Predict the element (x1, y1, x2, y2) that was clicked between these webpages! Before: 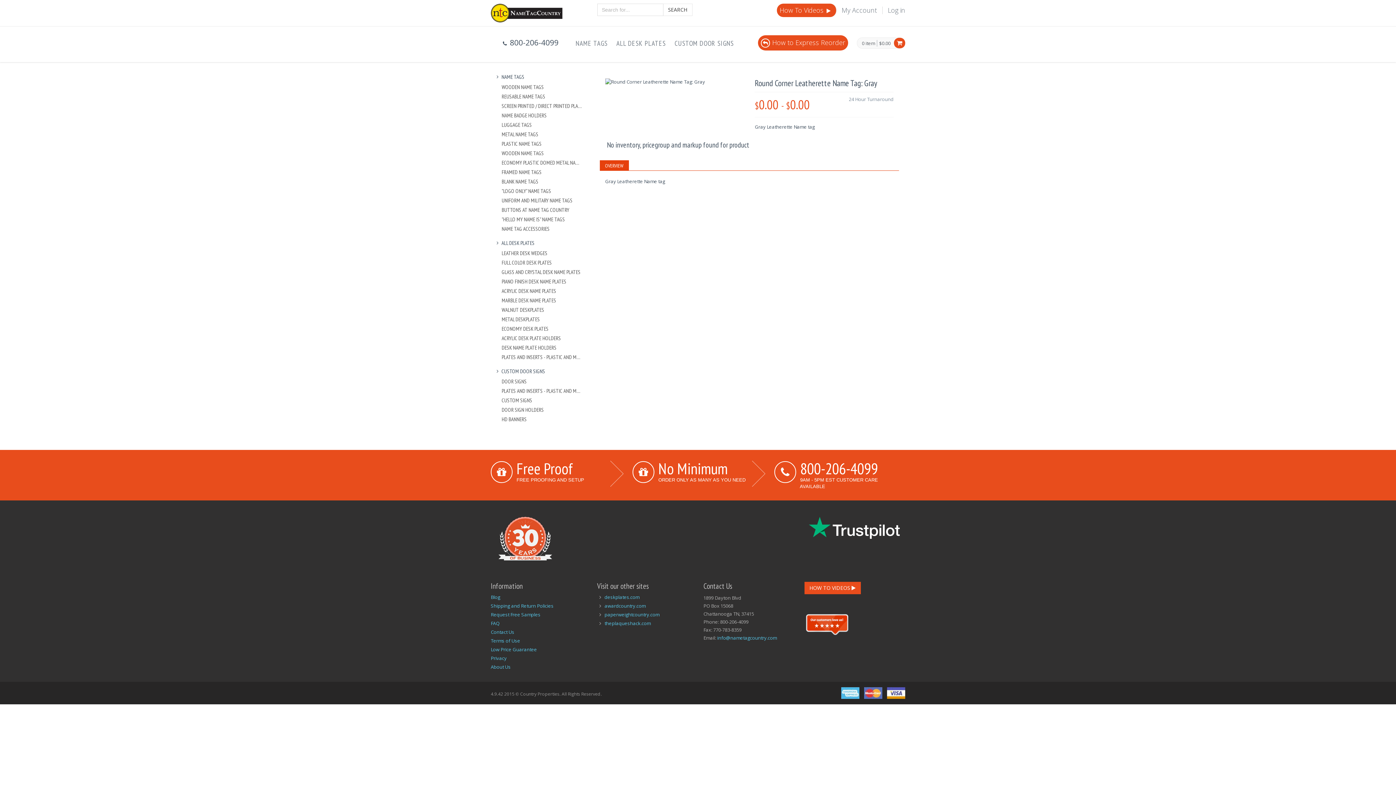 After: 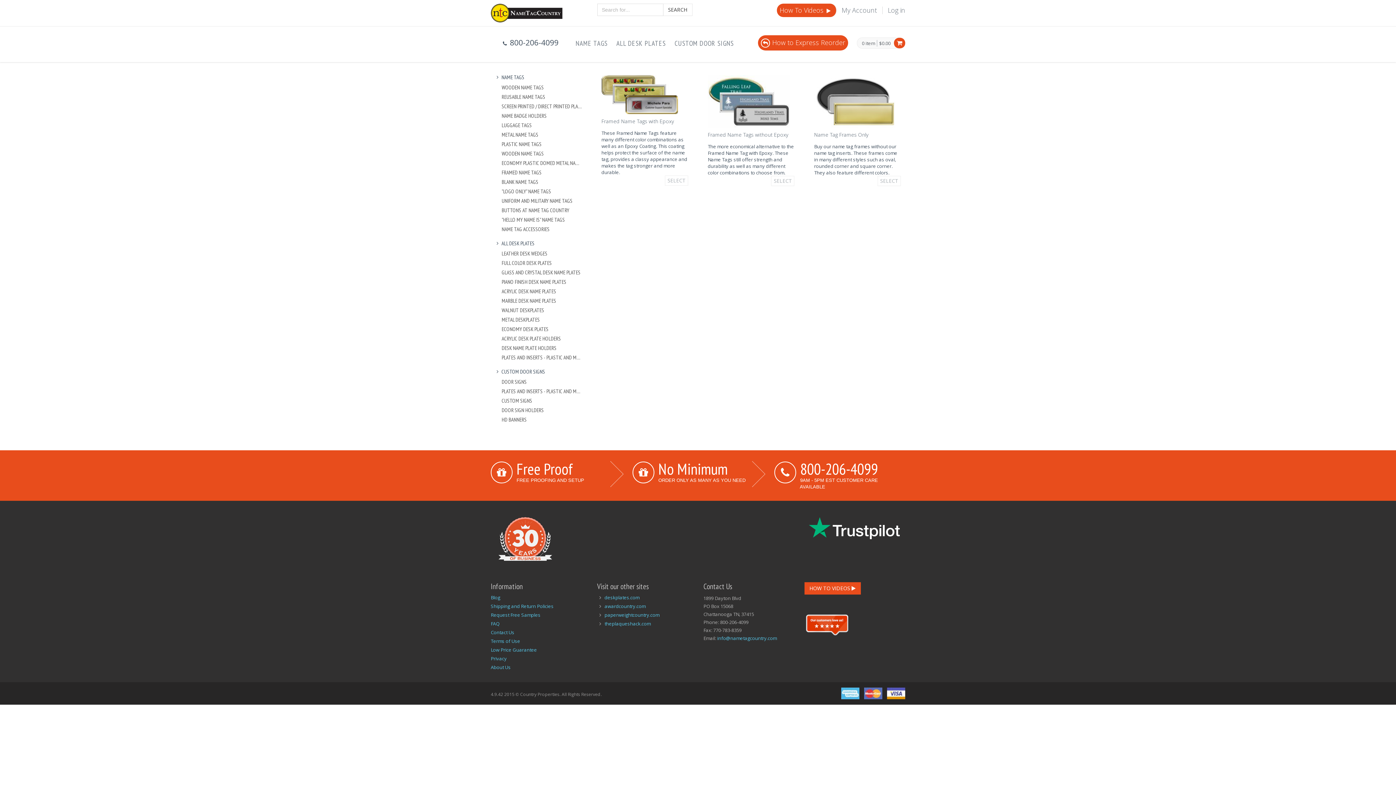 Action: bbox: (501, 168, 582, 175) label: FRAMED NAME TAGS